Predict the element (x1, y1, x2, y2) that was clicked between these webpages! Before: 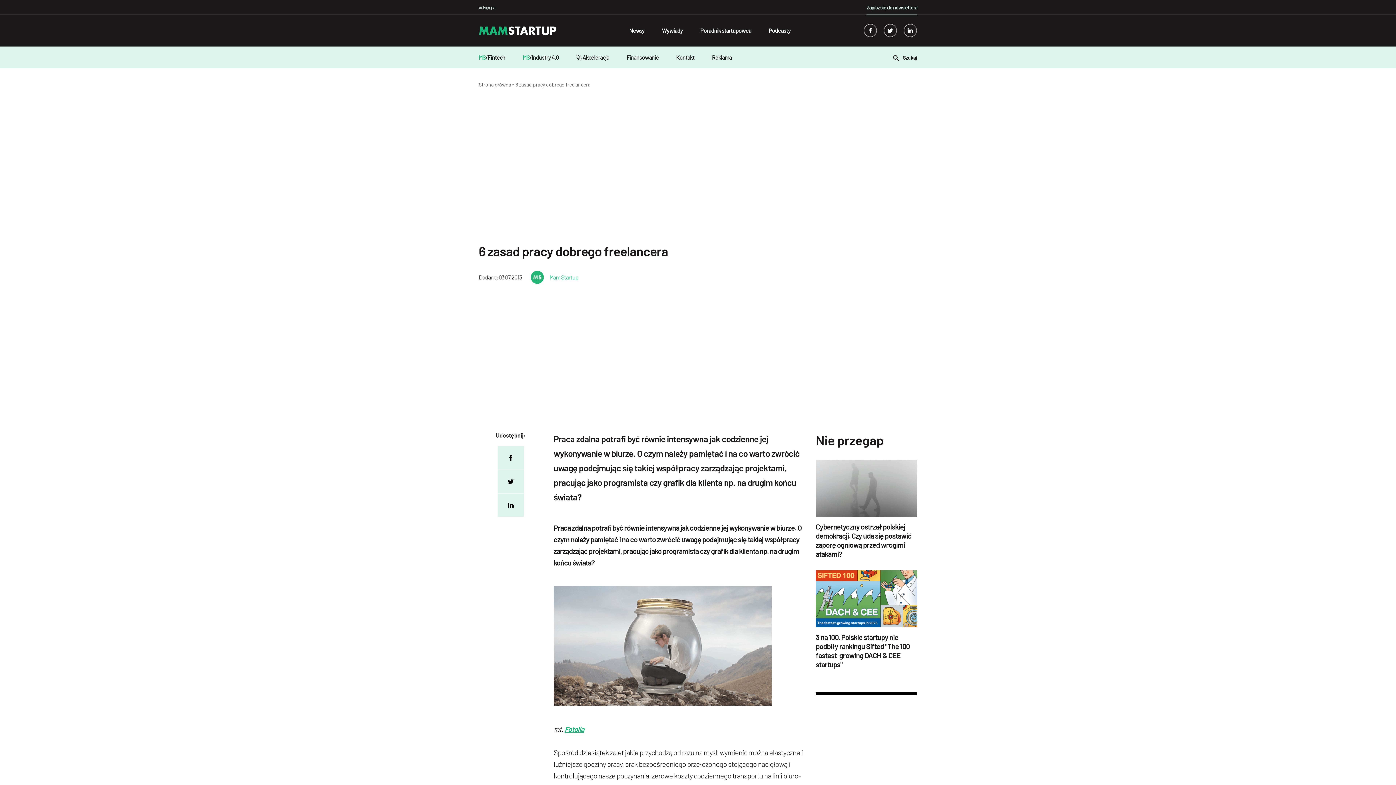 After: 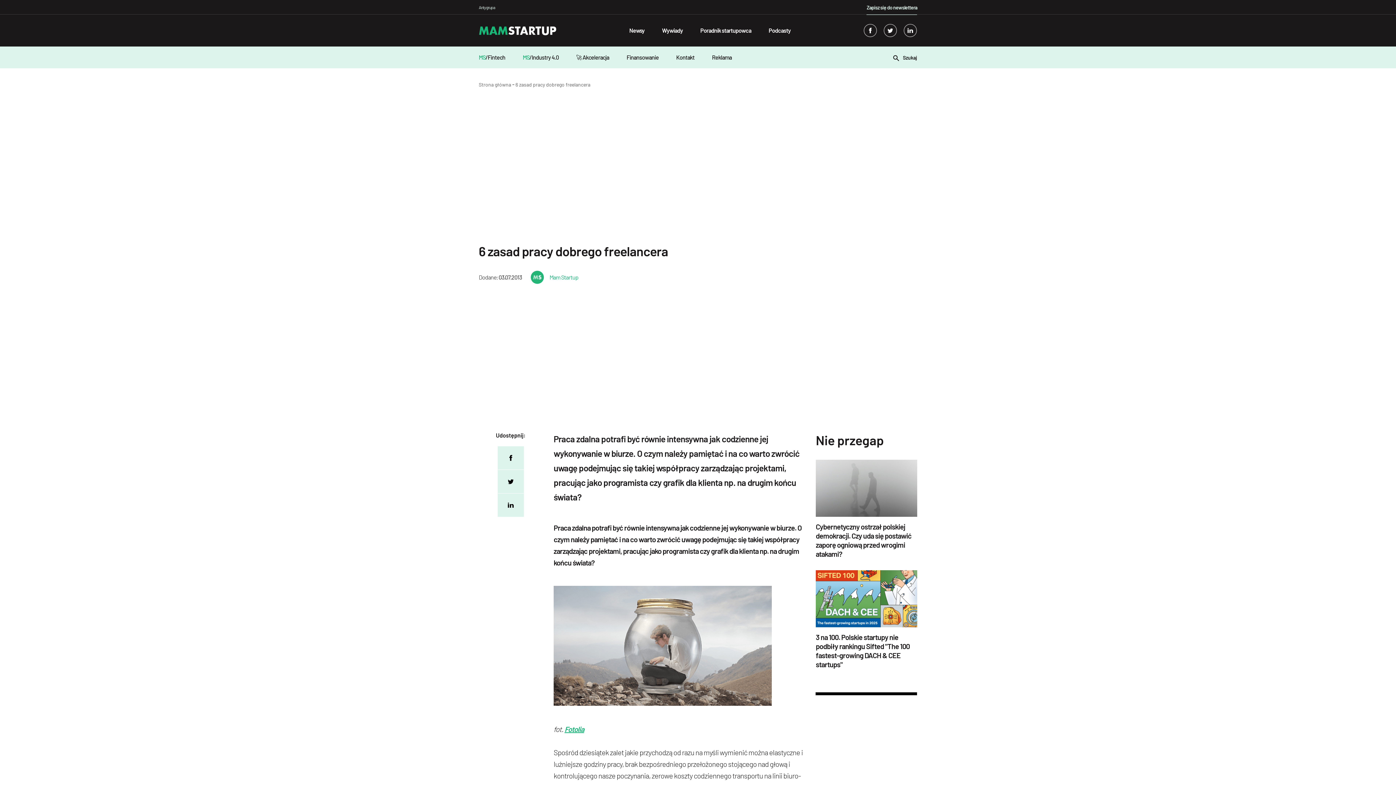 Action: bbox: (903, 24, 917, 37) label: linkedin